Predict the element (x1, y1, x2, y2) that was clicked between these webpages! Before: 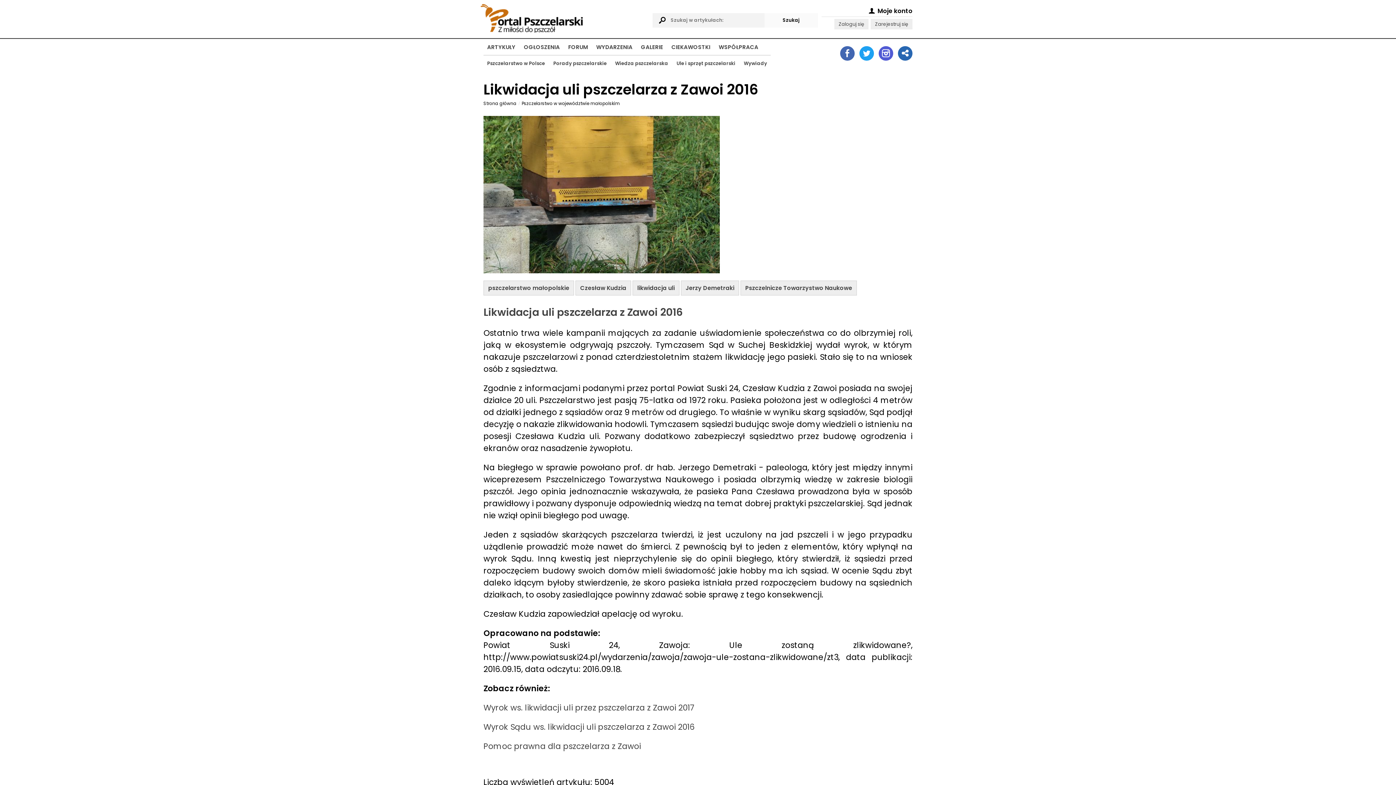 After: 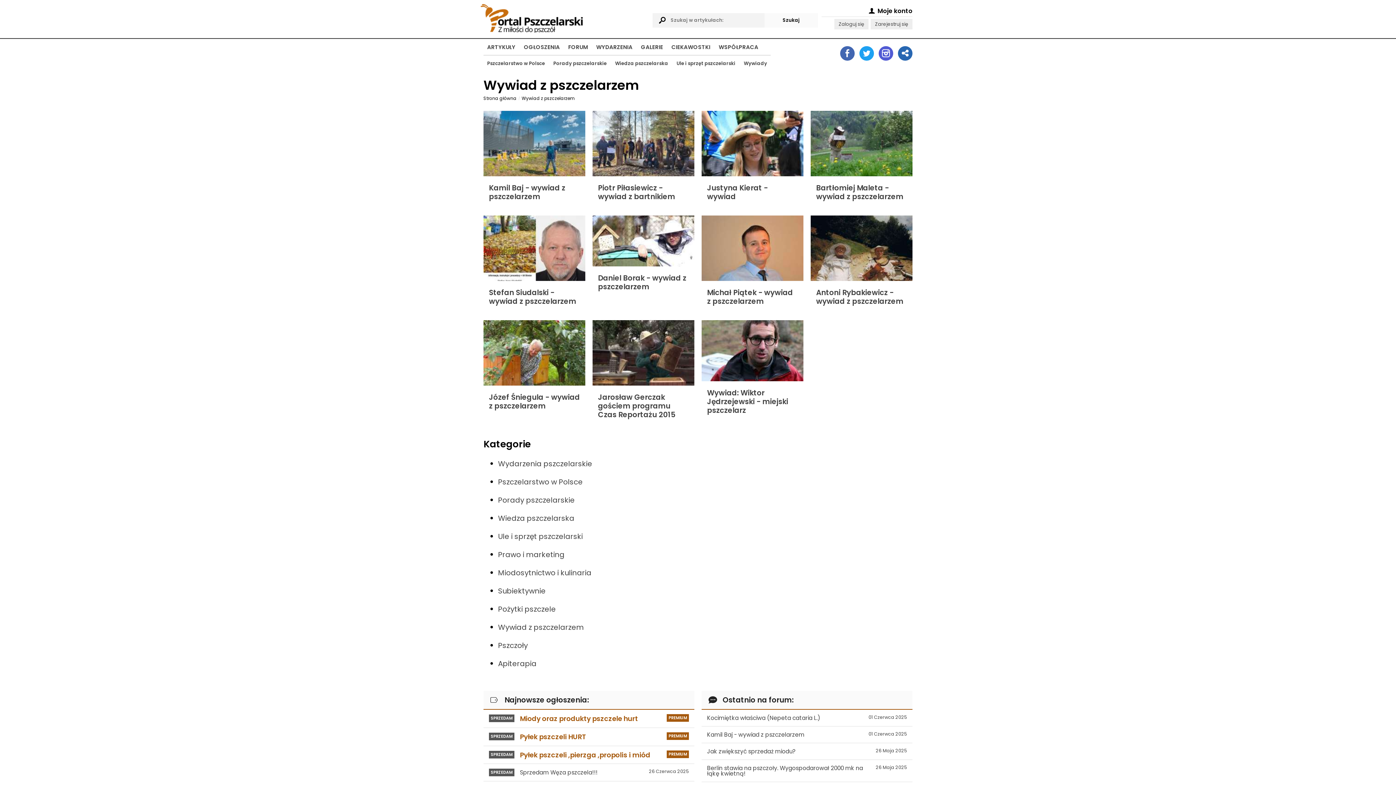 Action: bbox: (740, 57, 770, 69) label: Wywiady